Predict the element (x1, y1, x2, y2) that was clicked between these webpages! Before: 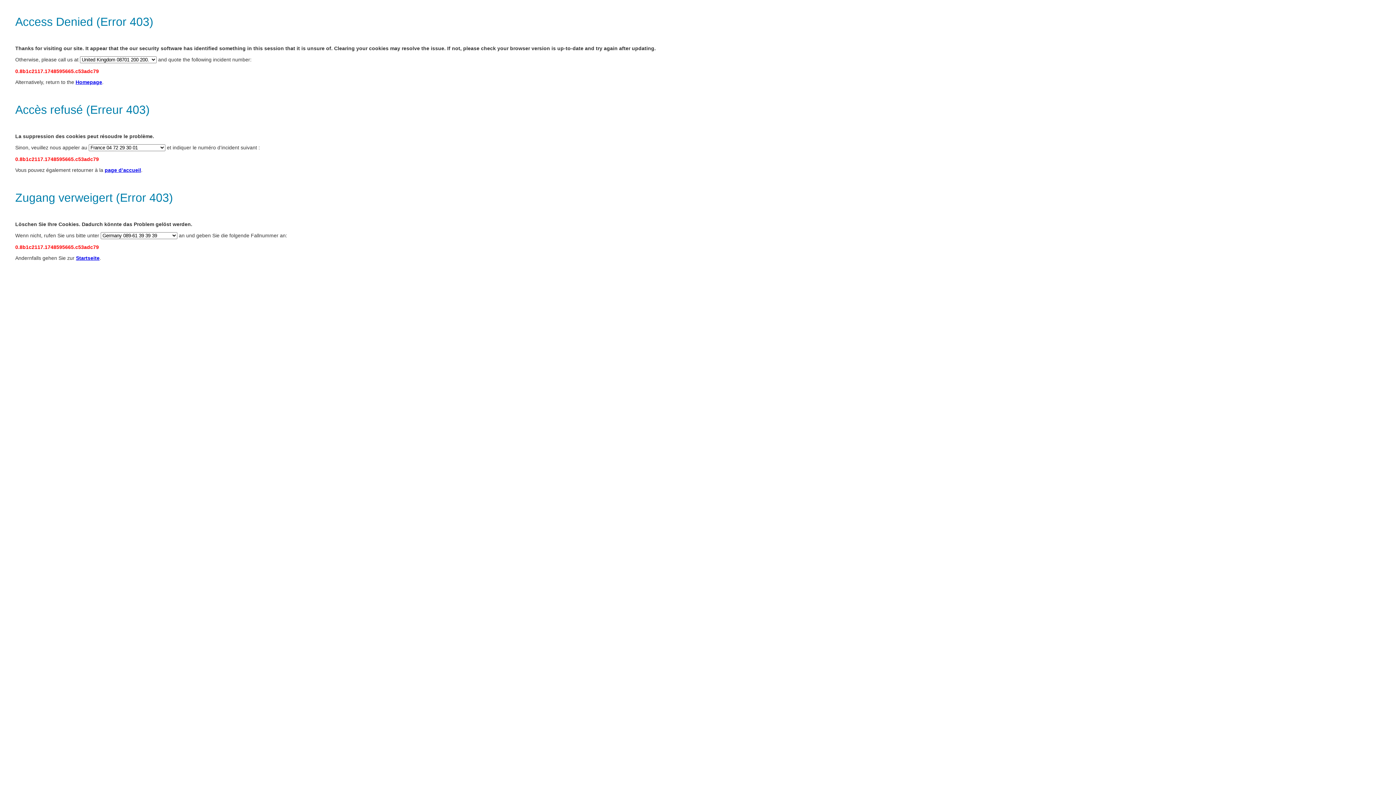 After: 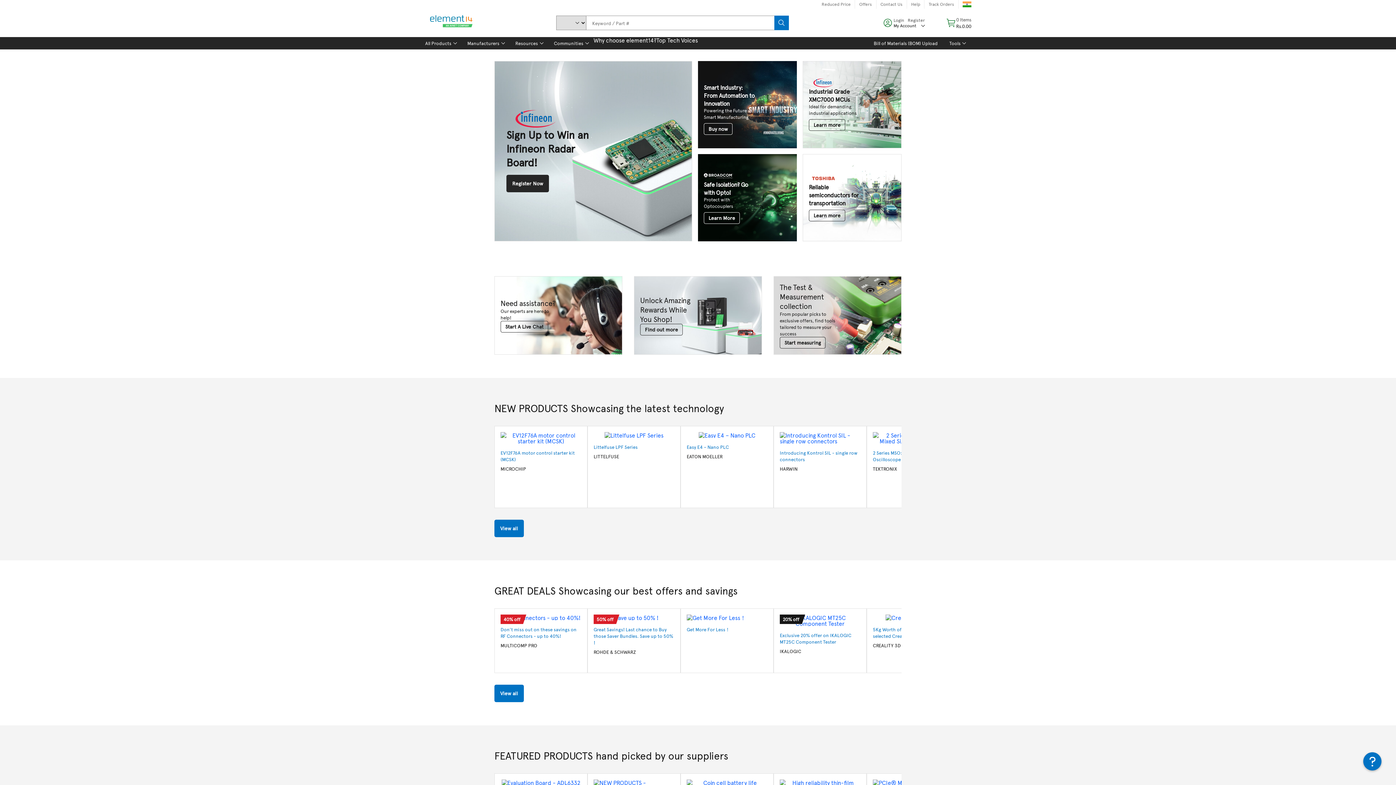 Action: bbox: (104, 167, 141, 173) label: page d’accueil